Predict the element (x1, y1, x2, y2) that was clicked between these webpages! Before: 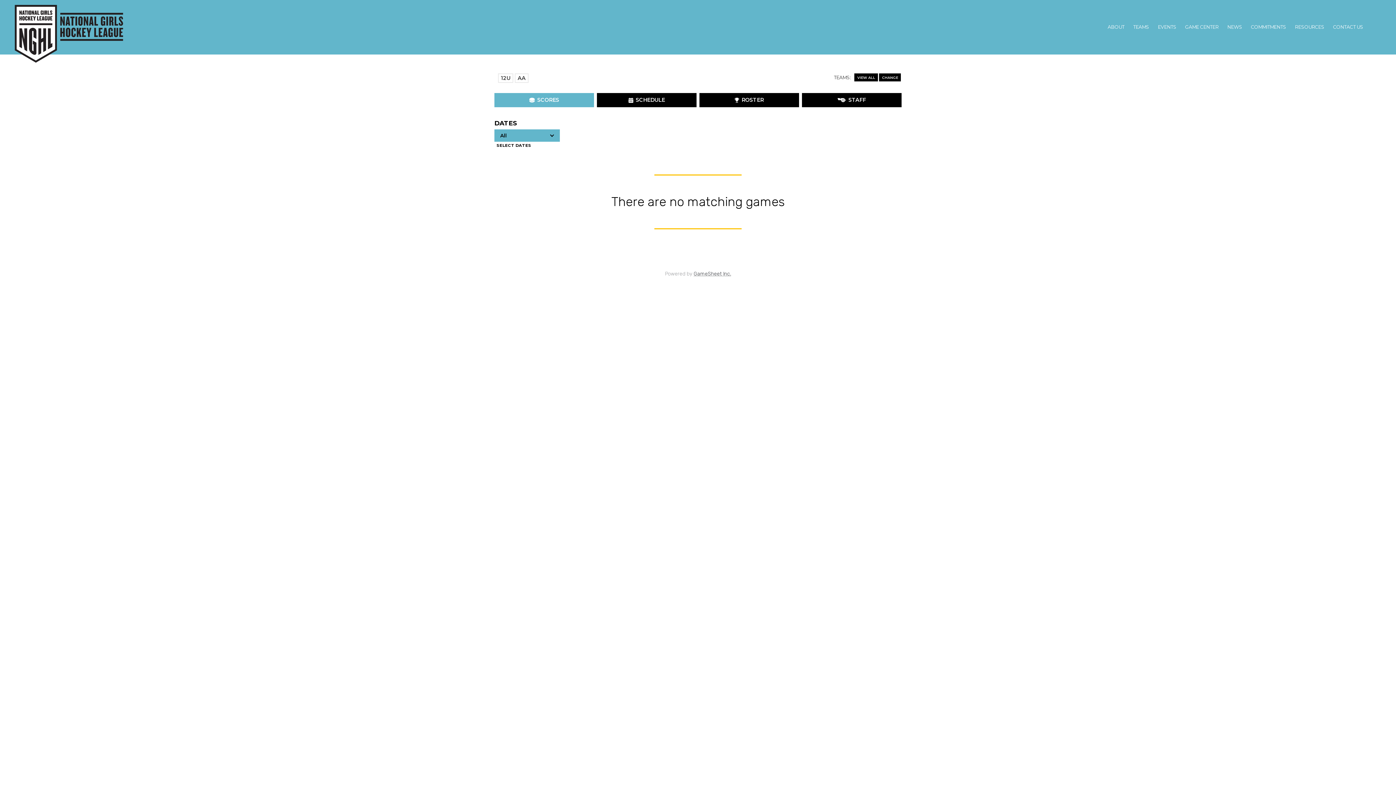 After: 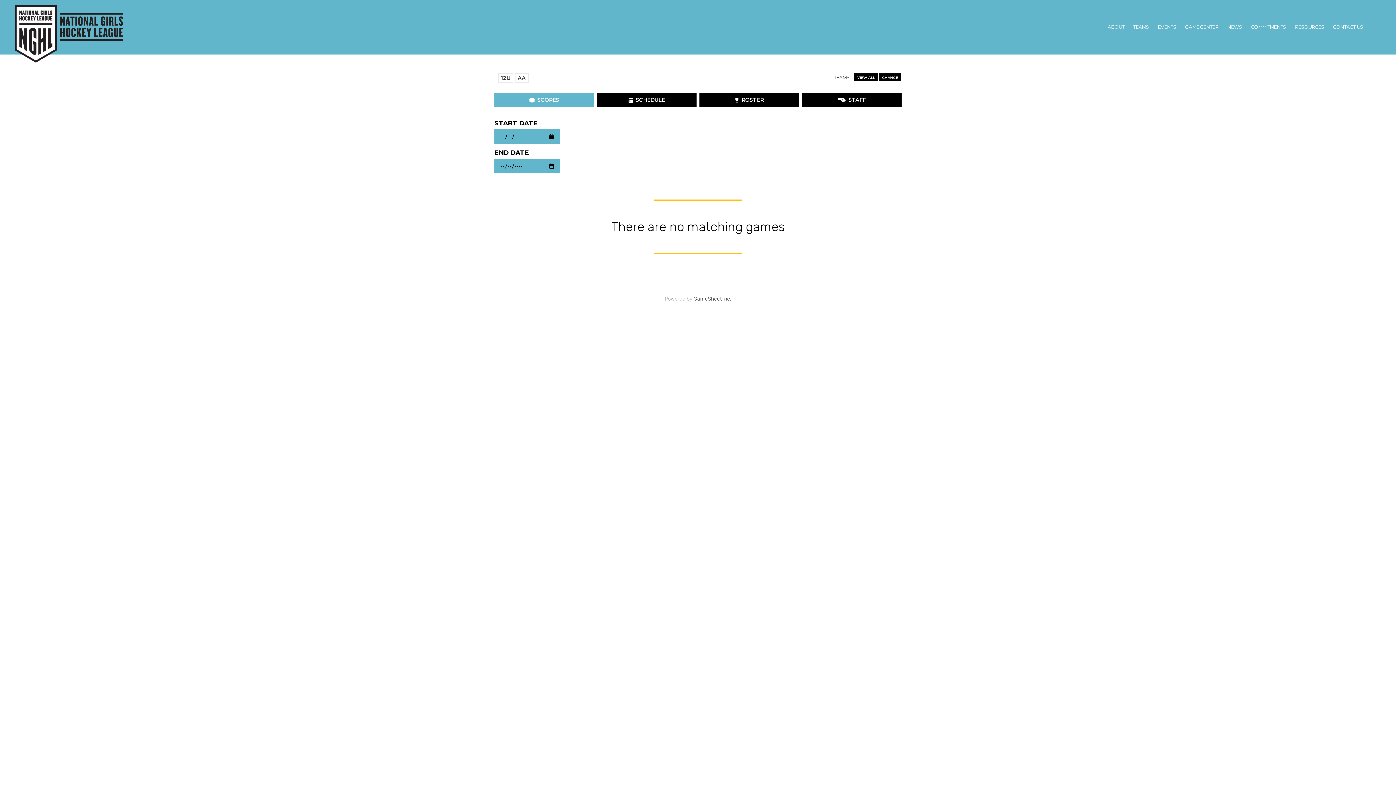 Action: label: SELECT DATES bbox: (494, 143, 533, 148)